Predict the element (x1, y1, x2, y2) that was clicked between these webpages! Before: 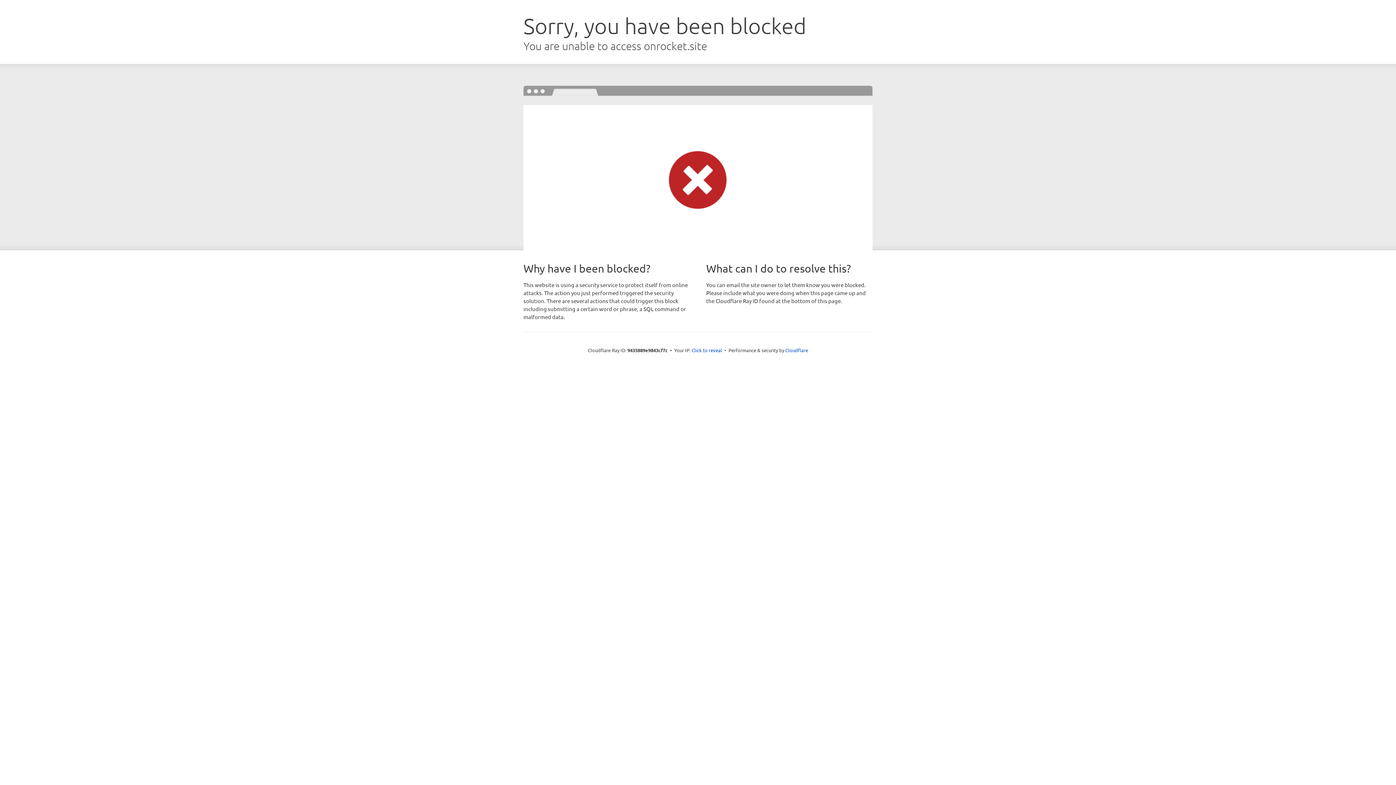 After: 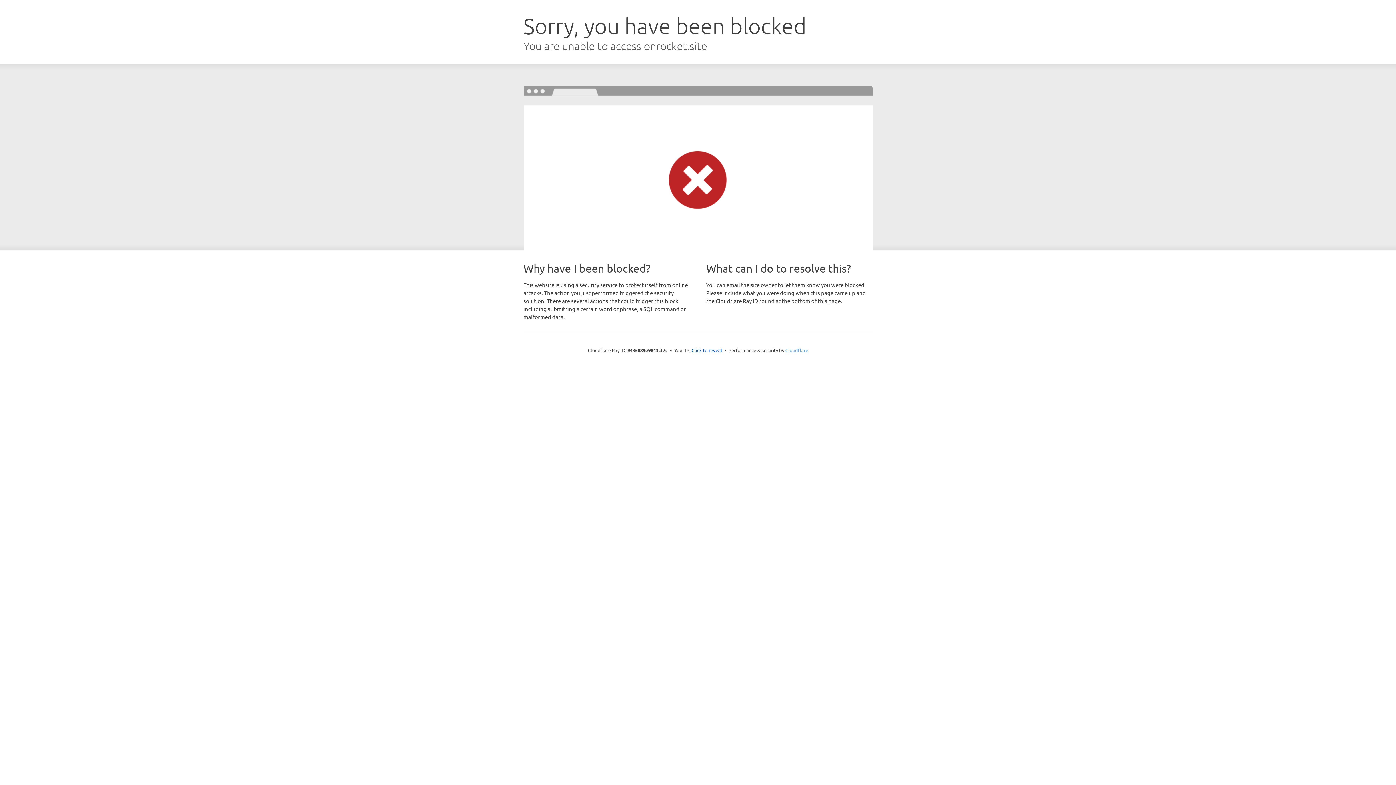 Action: label: Cloudflare bbox: (785, 347, 808, 353)